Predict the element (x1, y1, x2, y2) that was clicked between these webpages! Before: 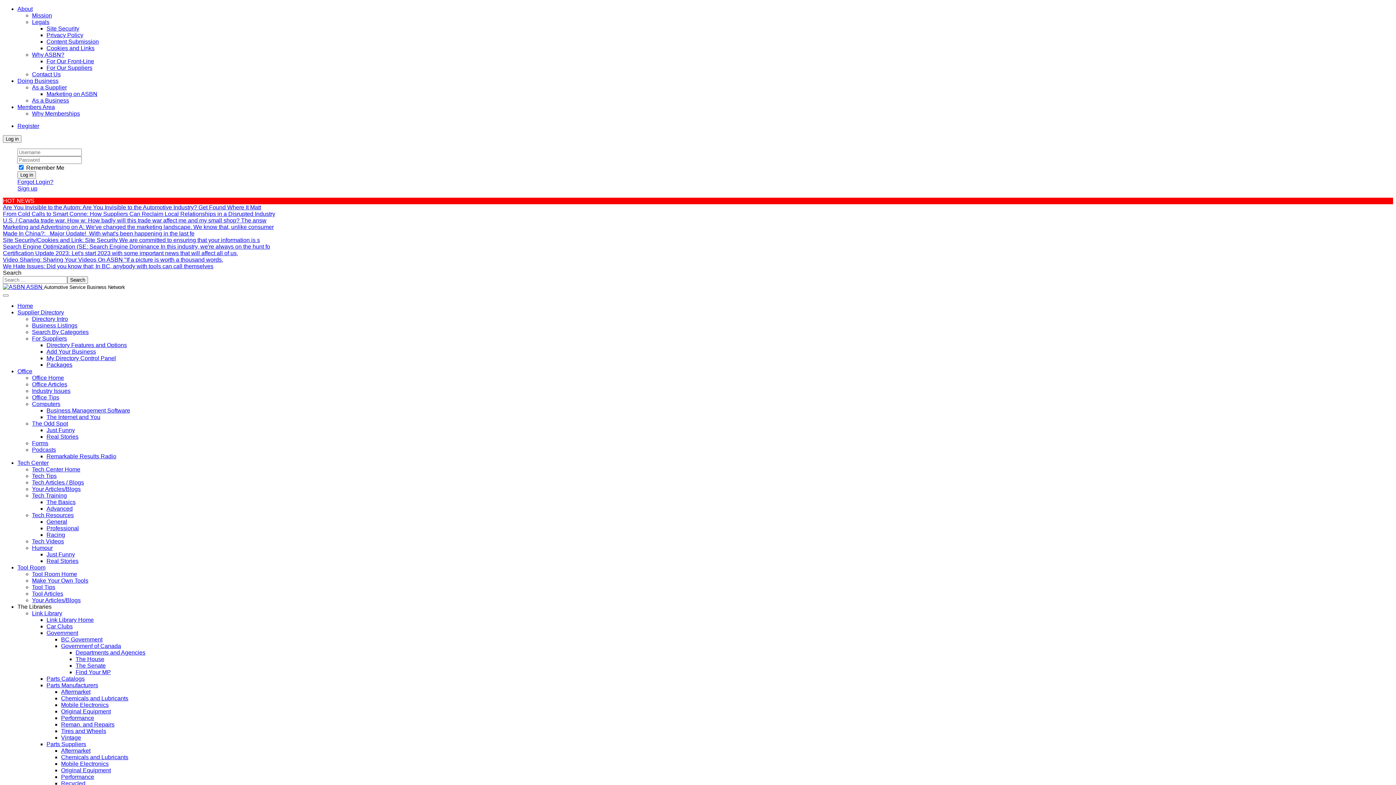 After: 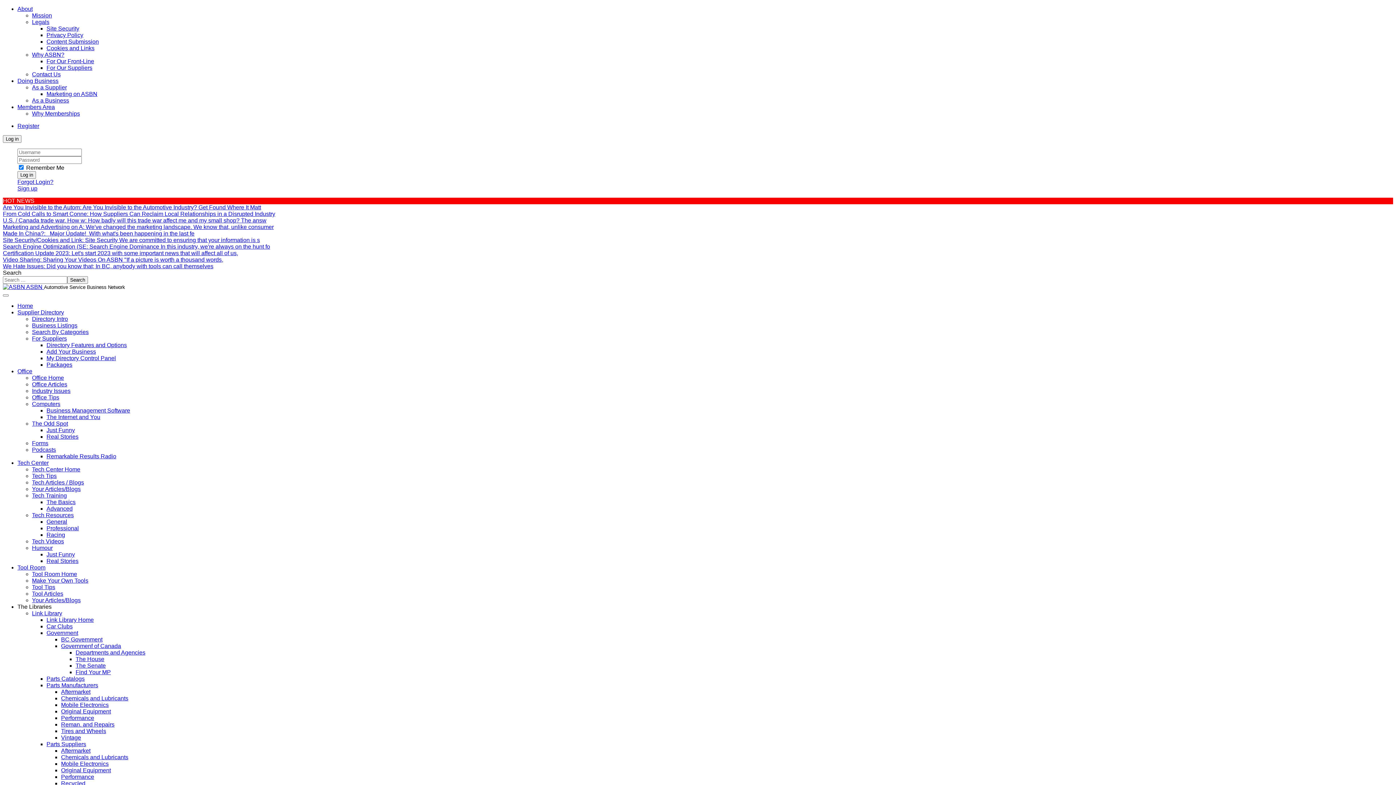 Action: label: Tool Articles bbox: (32, 590, 63, 597)